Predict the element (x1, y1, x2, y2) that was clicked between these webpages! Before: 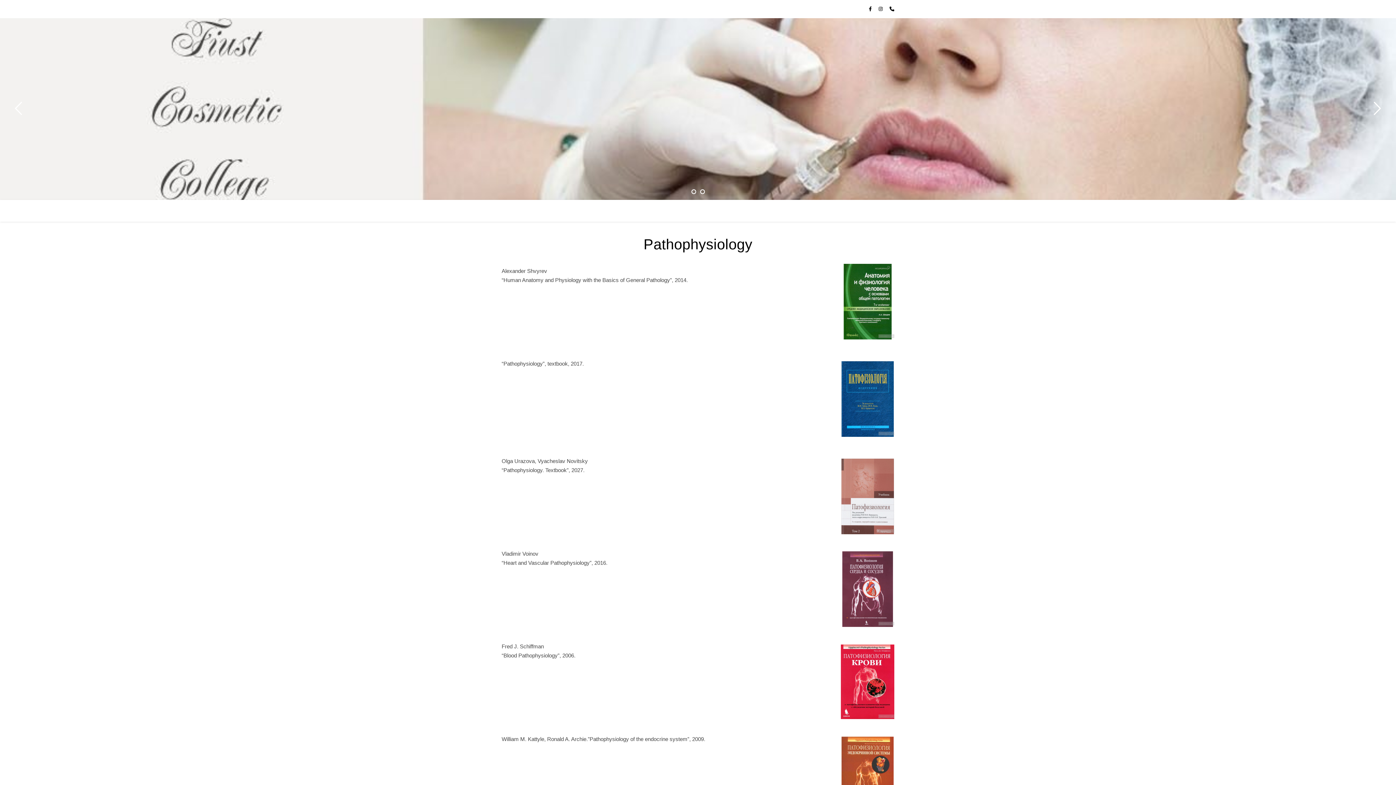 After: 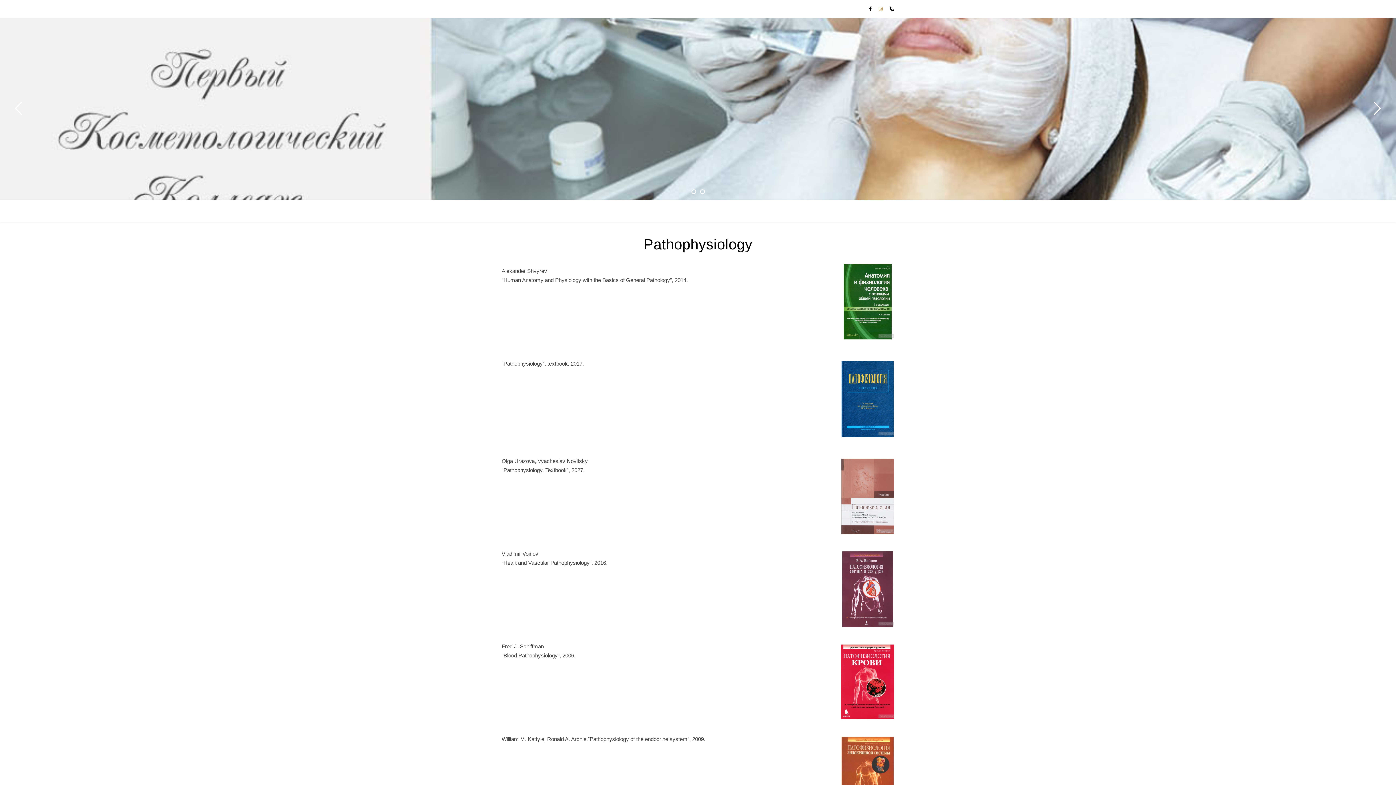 Action: bbox: (878, 6, 884, 11) label:  